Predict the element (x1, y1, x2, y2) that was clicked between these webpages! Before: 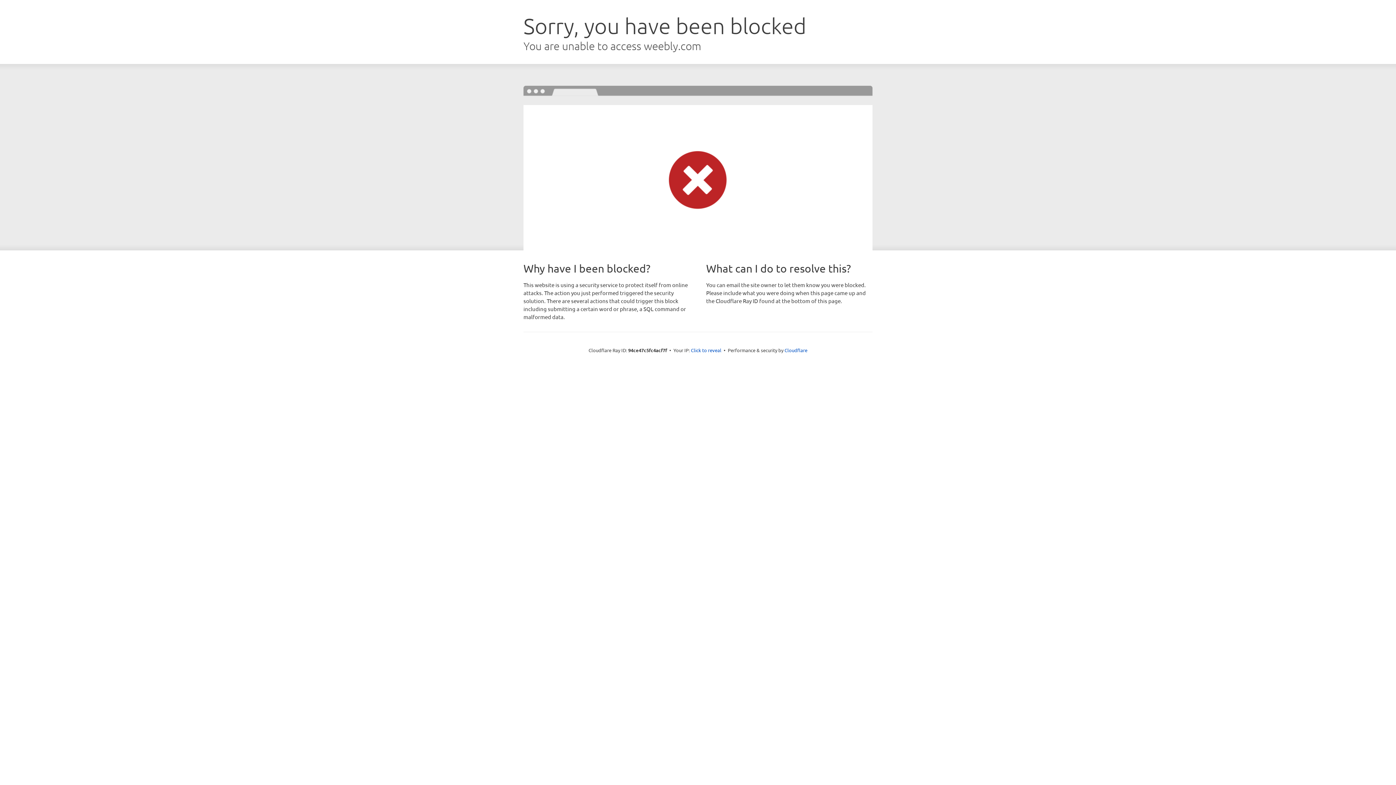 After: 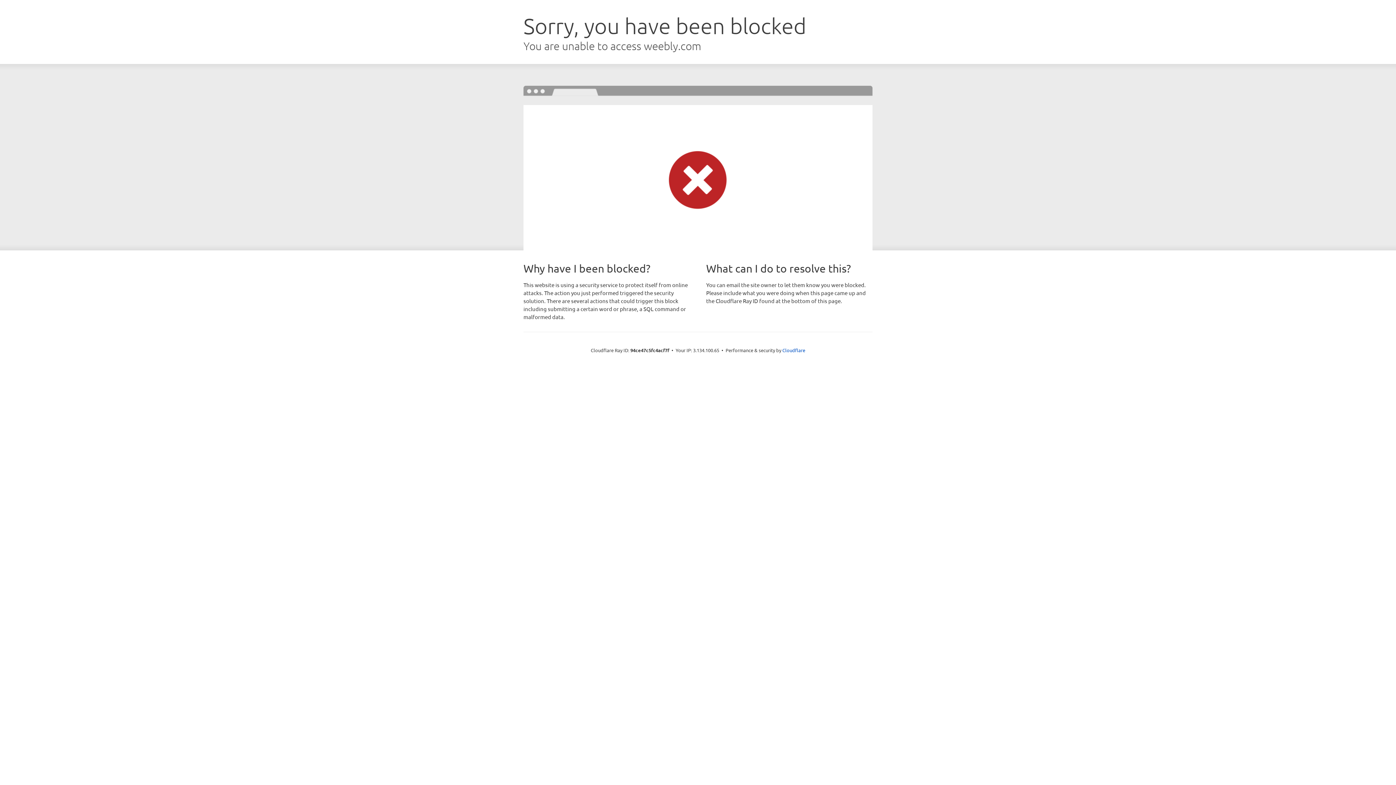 Action: bbox: (691, 346, 721, 353) label: Click to reveal